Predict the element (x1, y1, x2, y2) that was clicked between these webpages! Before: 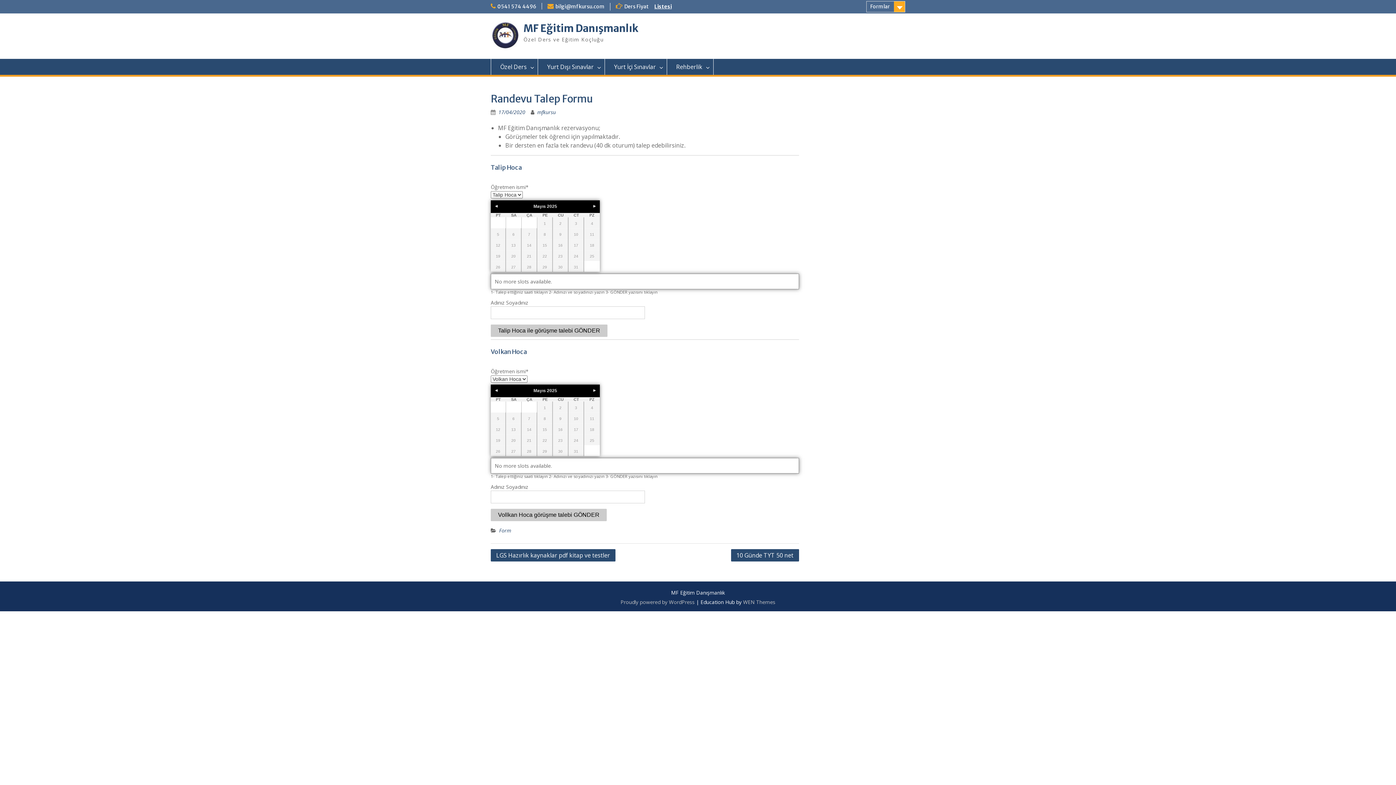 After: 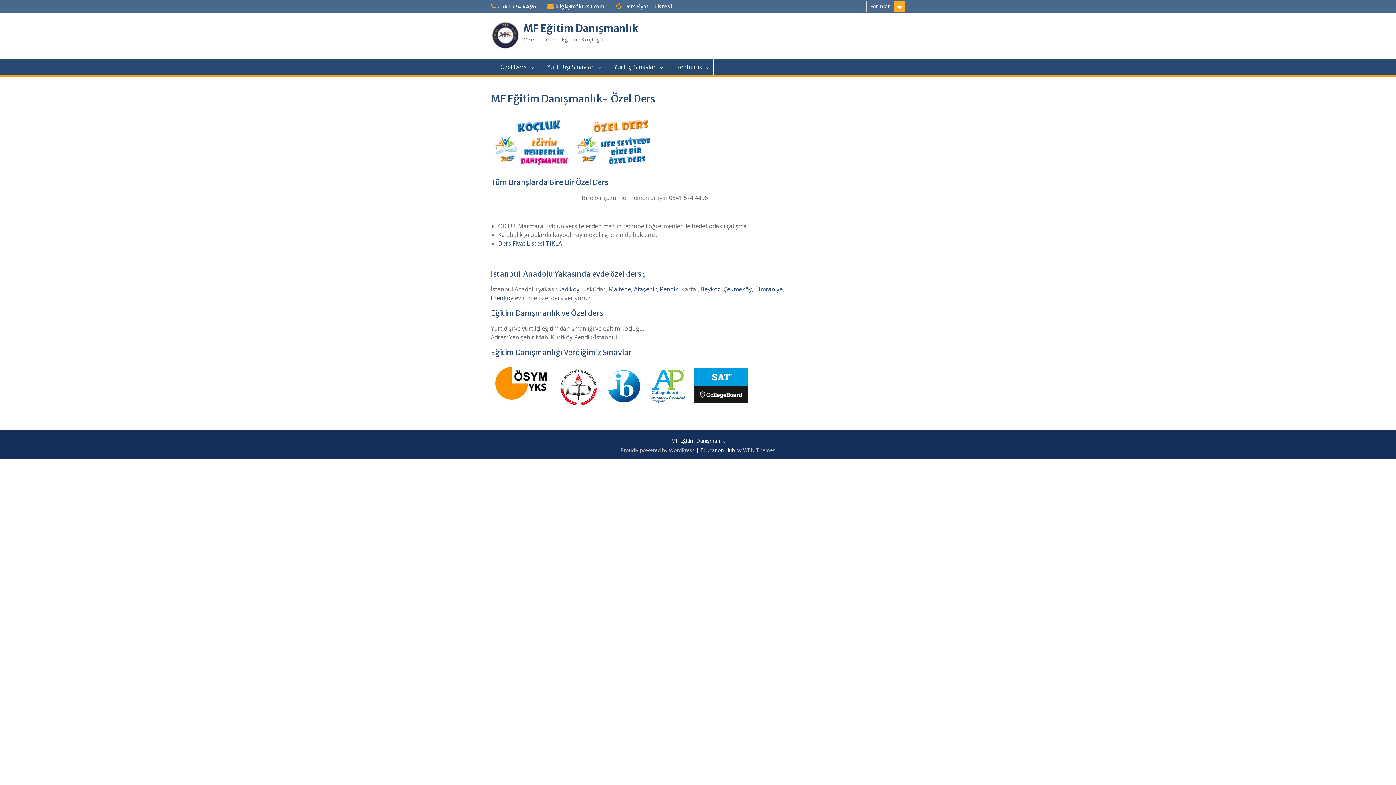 Action: bbox: (490, 20, 520, 51)